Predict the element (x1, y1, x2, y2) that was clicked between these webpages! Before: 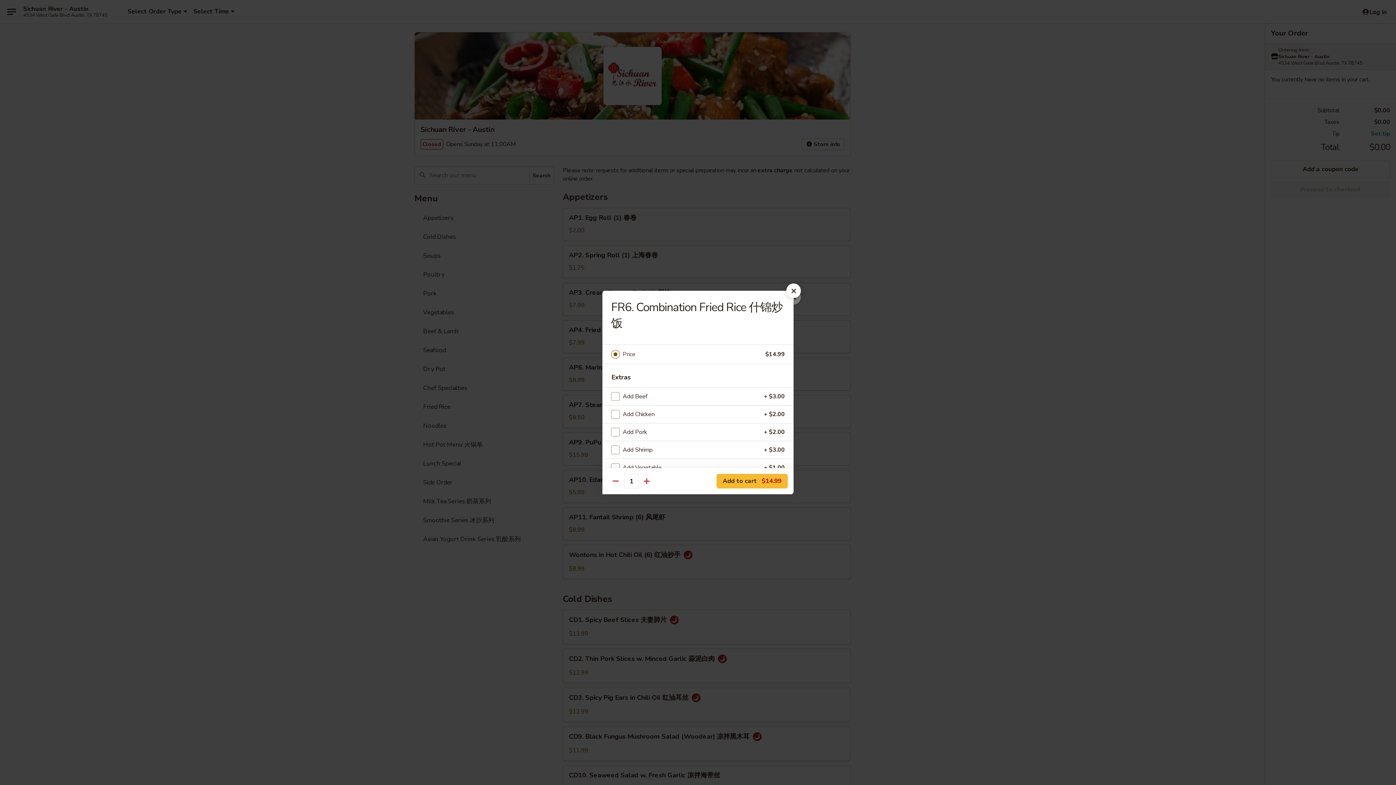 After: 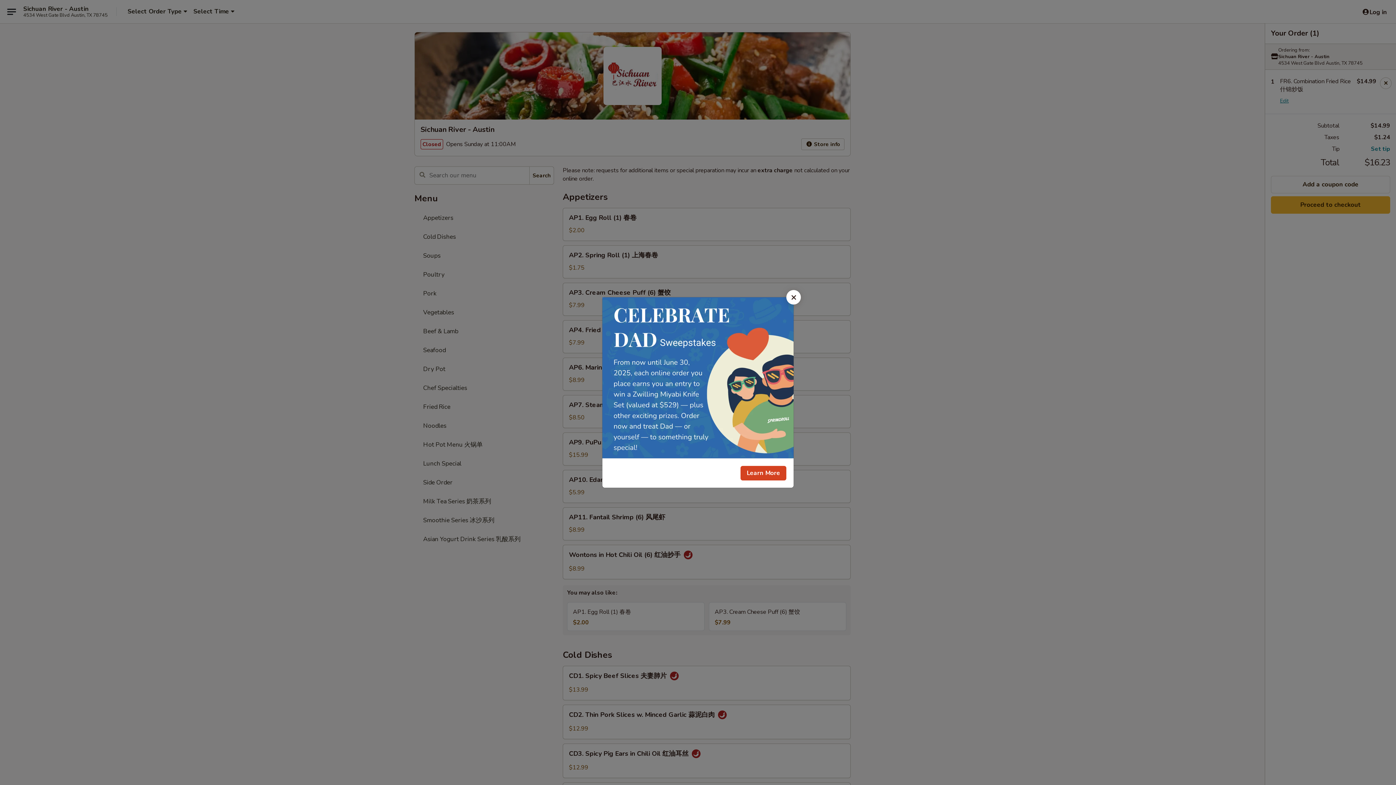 Action: label: Add to cart $14.99 bbox: (716, 474, 788, 488)